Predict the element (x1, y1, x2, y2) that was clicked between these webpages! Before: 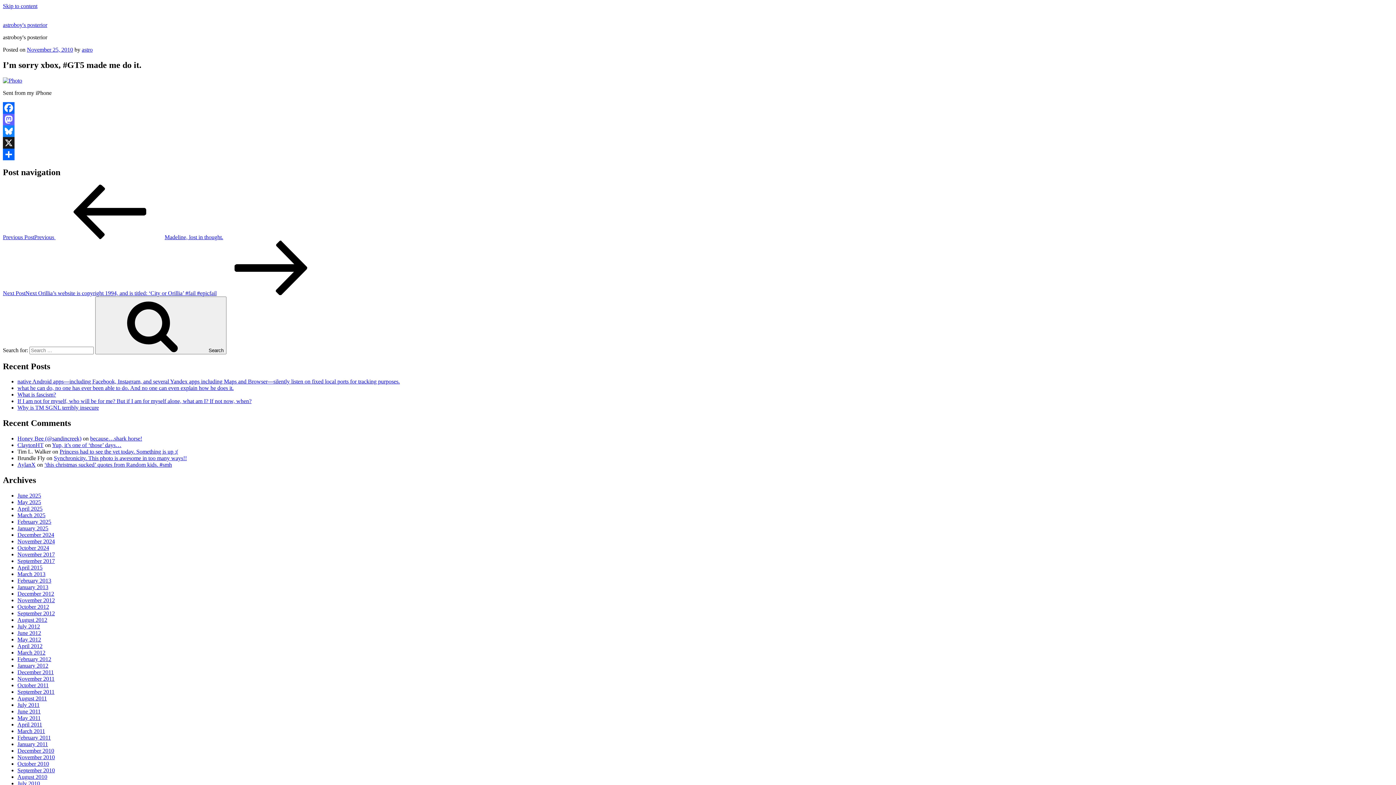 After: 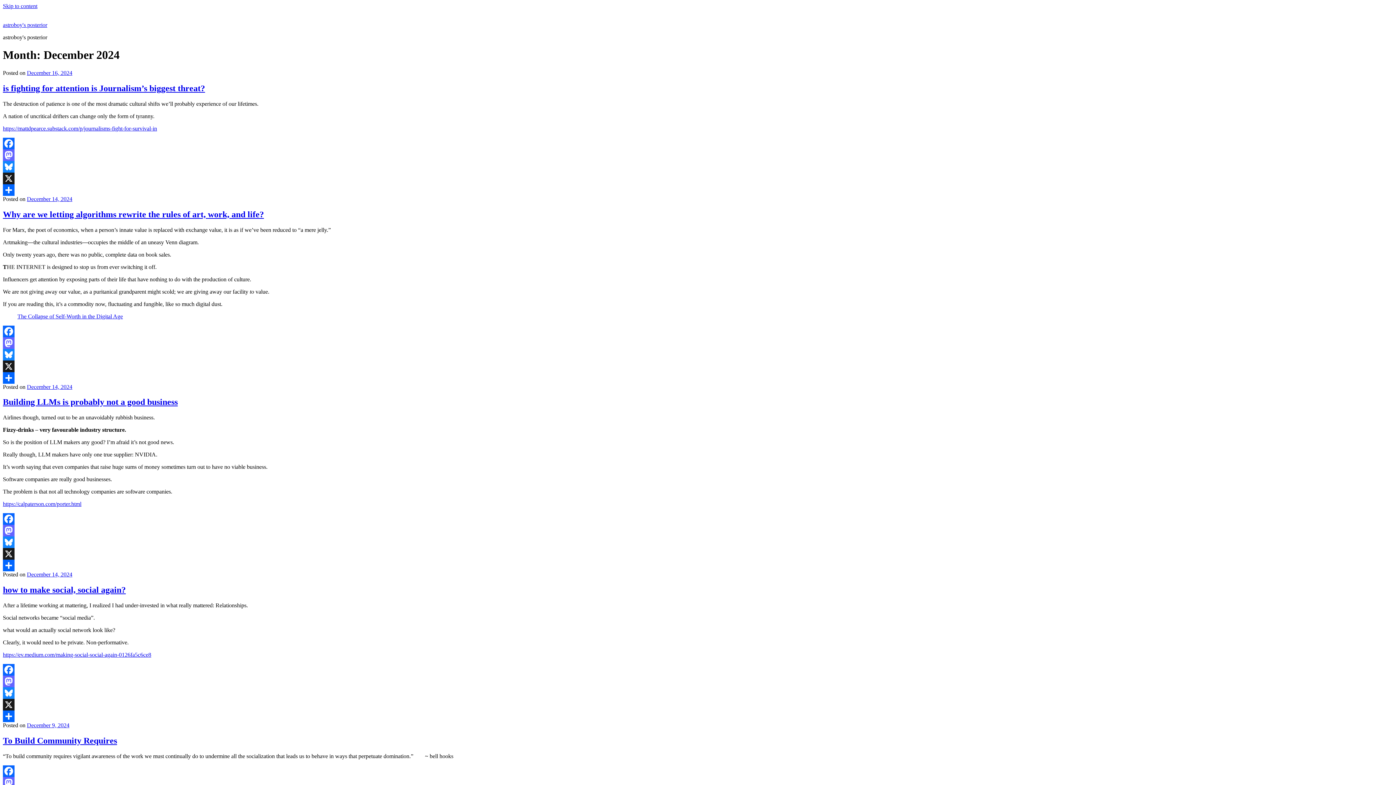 Action: label: December 2024 bbox: (17, 532, 54, 538)